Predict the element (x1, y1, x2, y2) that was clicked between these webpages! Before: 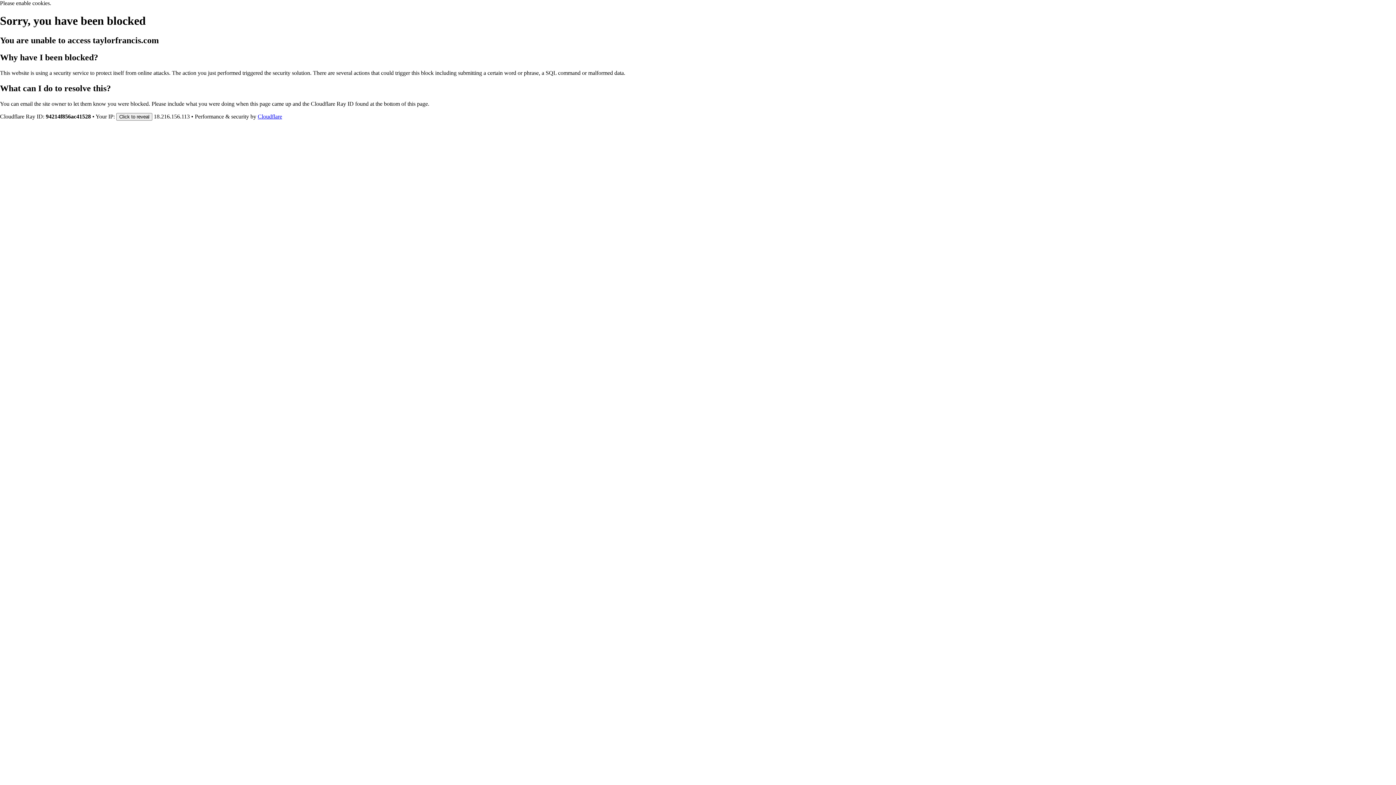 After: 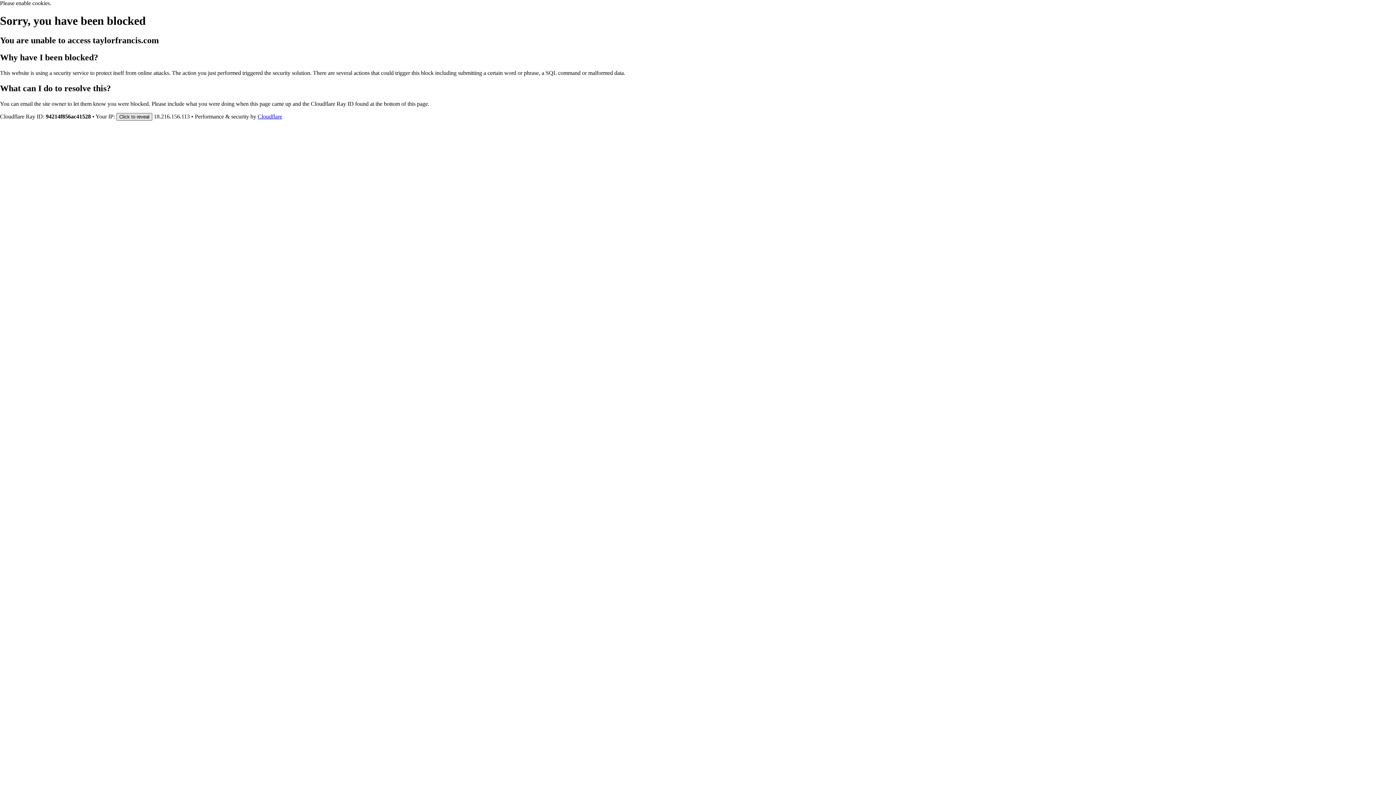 Action: bbox: (116, 112, 152, 120) label: Click to reveal